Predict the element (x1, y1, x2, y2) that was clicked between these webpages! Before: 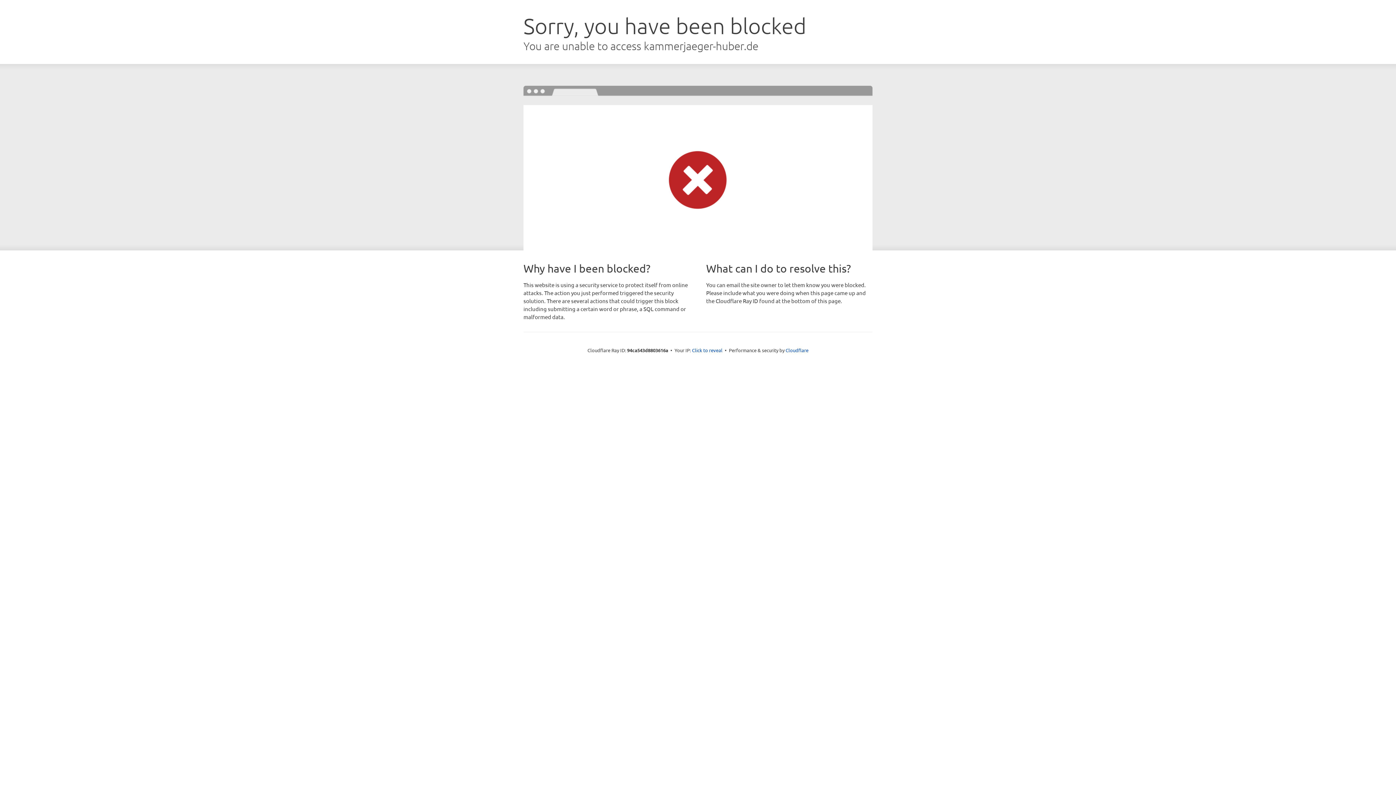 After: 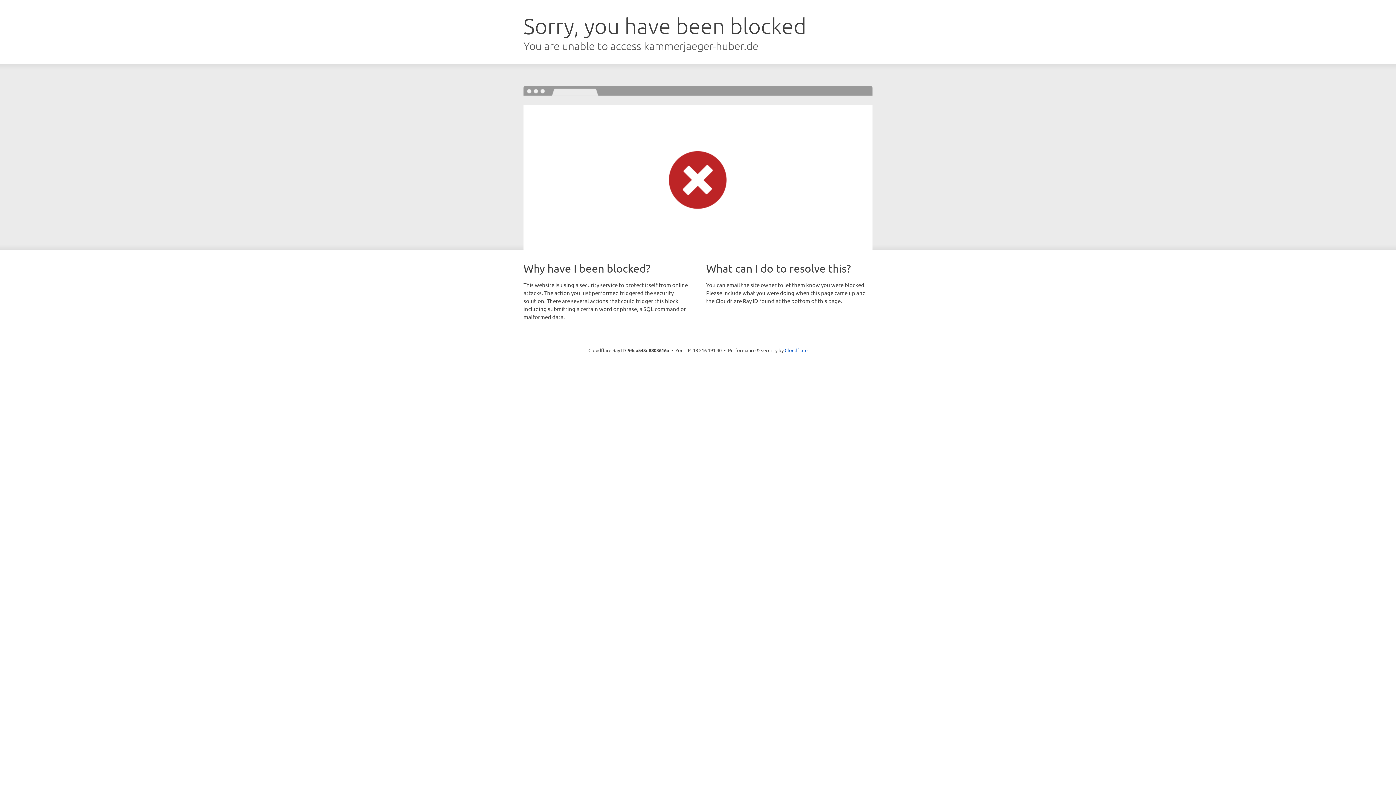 Action: label: Click to reveal bbox: (692, 346, 722, 353)